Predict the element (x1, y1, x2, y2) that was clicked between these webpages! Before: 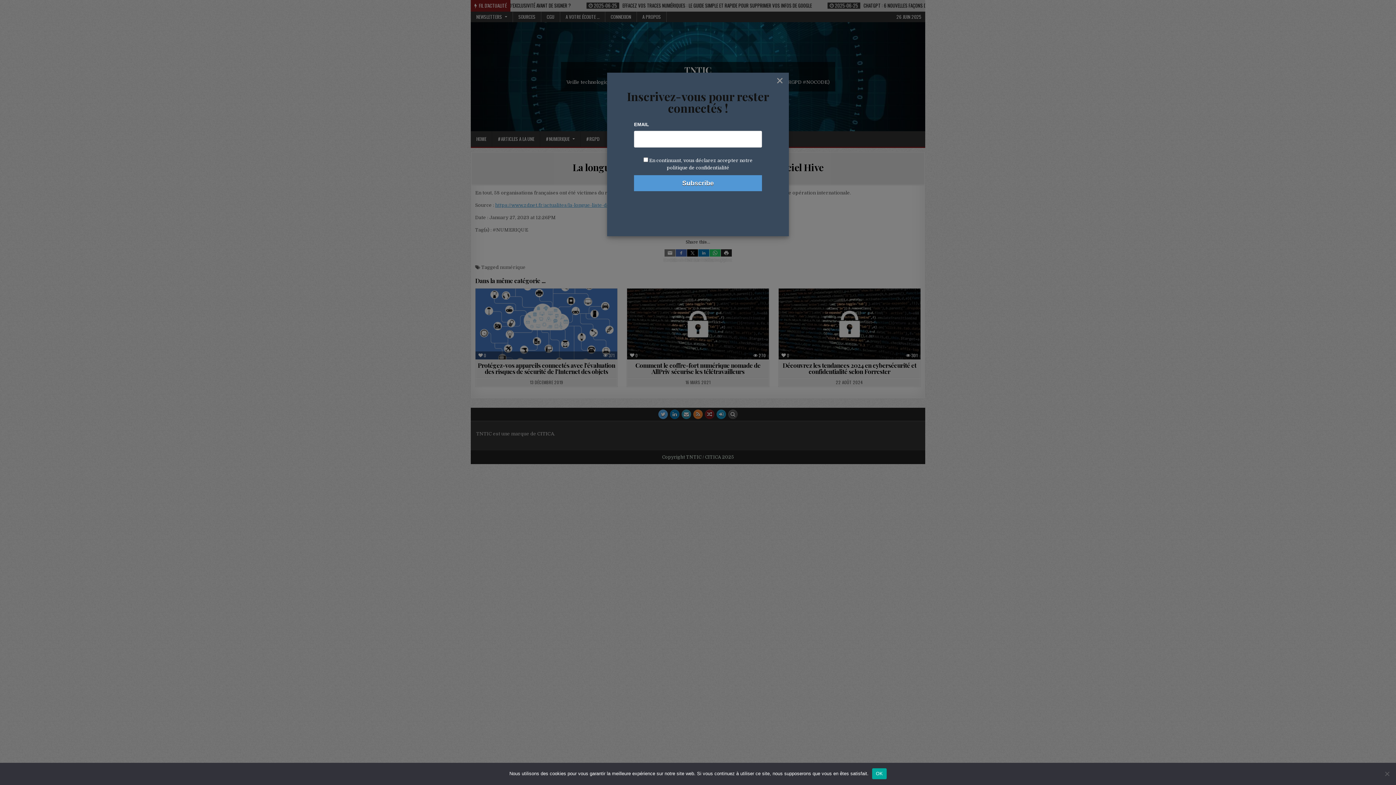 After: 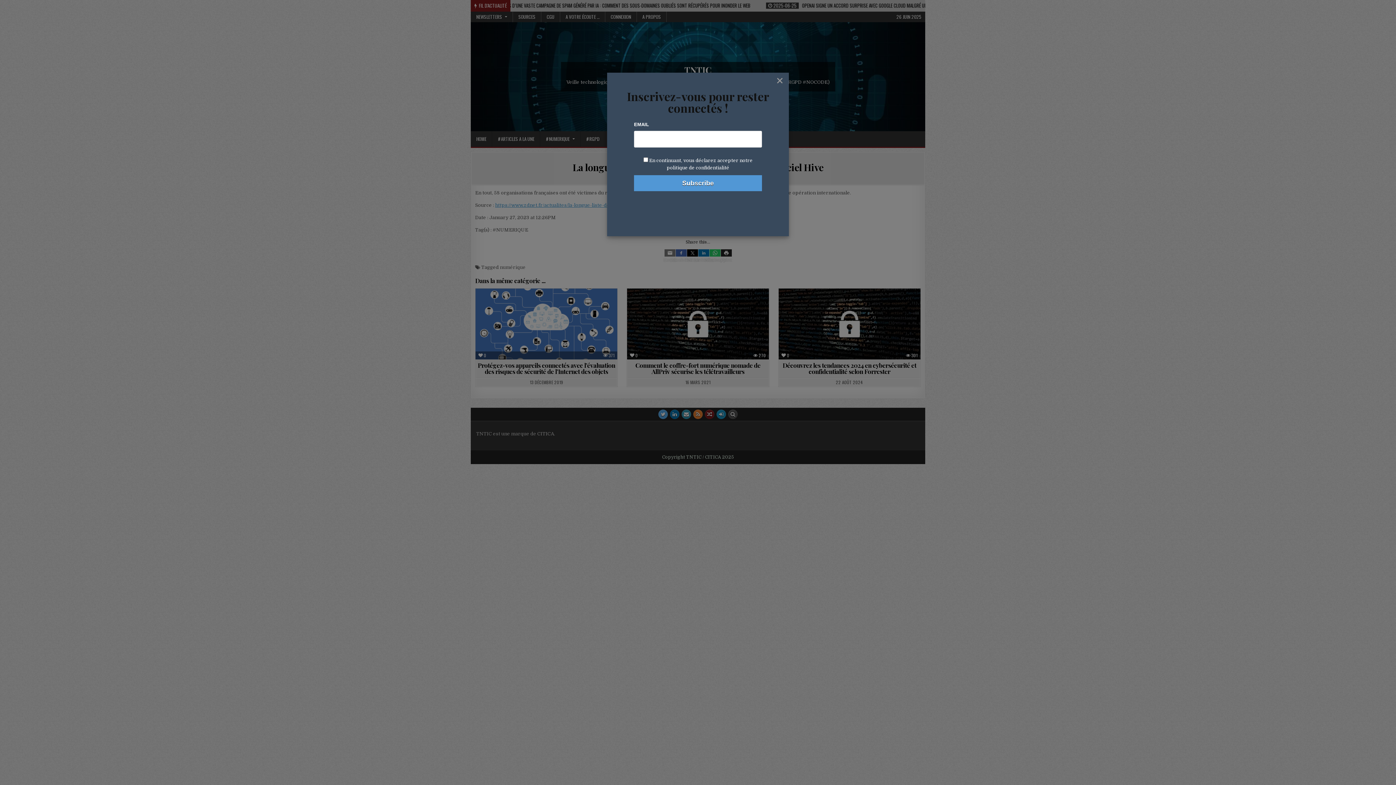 Action: bbox: (872, 768, 886, 779) label: OK